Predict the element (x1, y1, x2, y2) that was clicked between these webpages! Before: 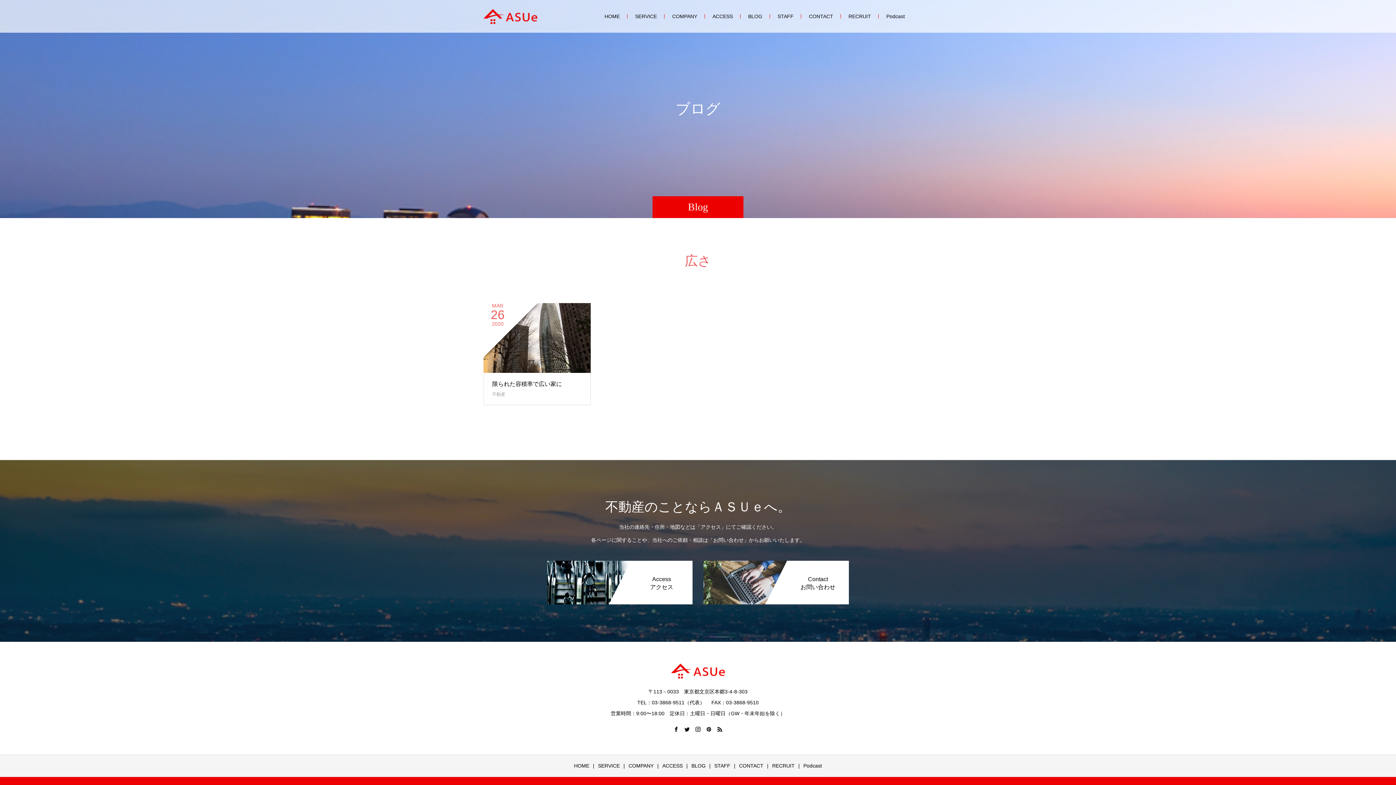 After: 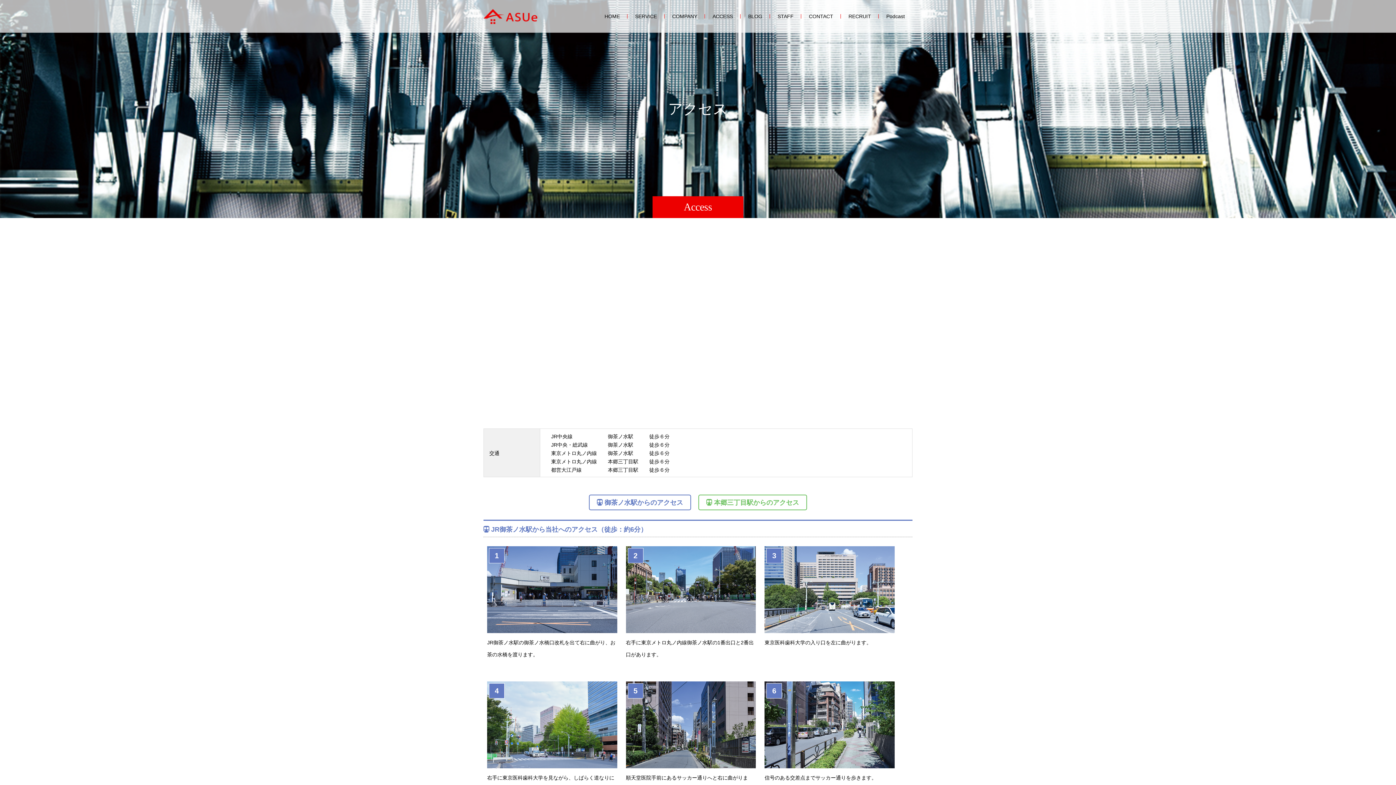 Action: bbox: (705, 0, 740, 32) label: ACCESS